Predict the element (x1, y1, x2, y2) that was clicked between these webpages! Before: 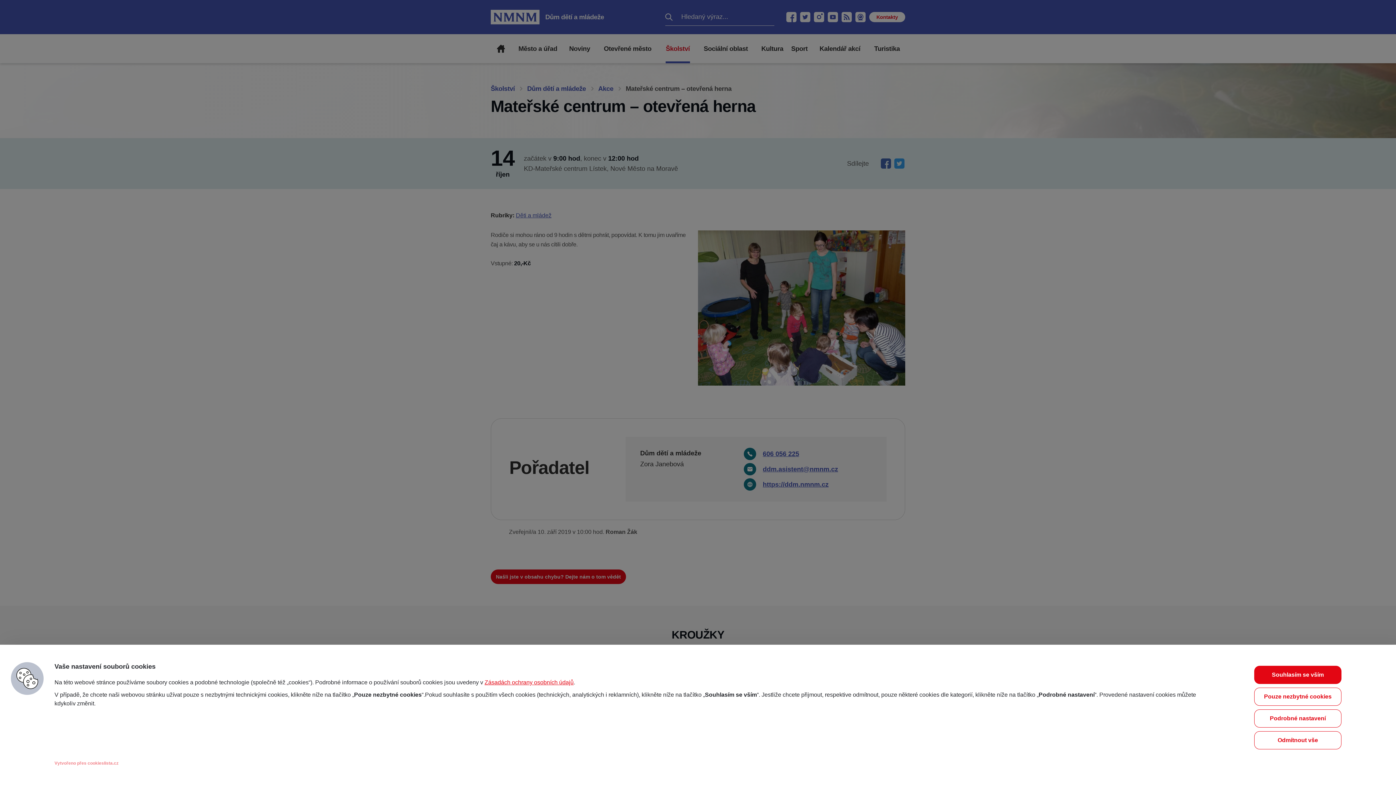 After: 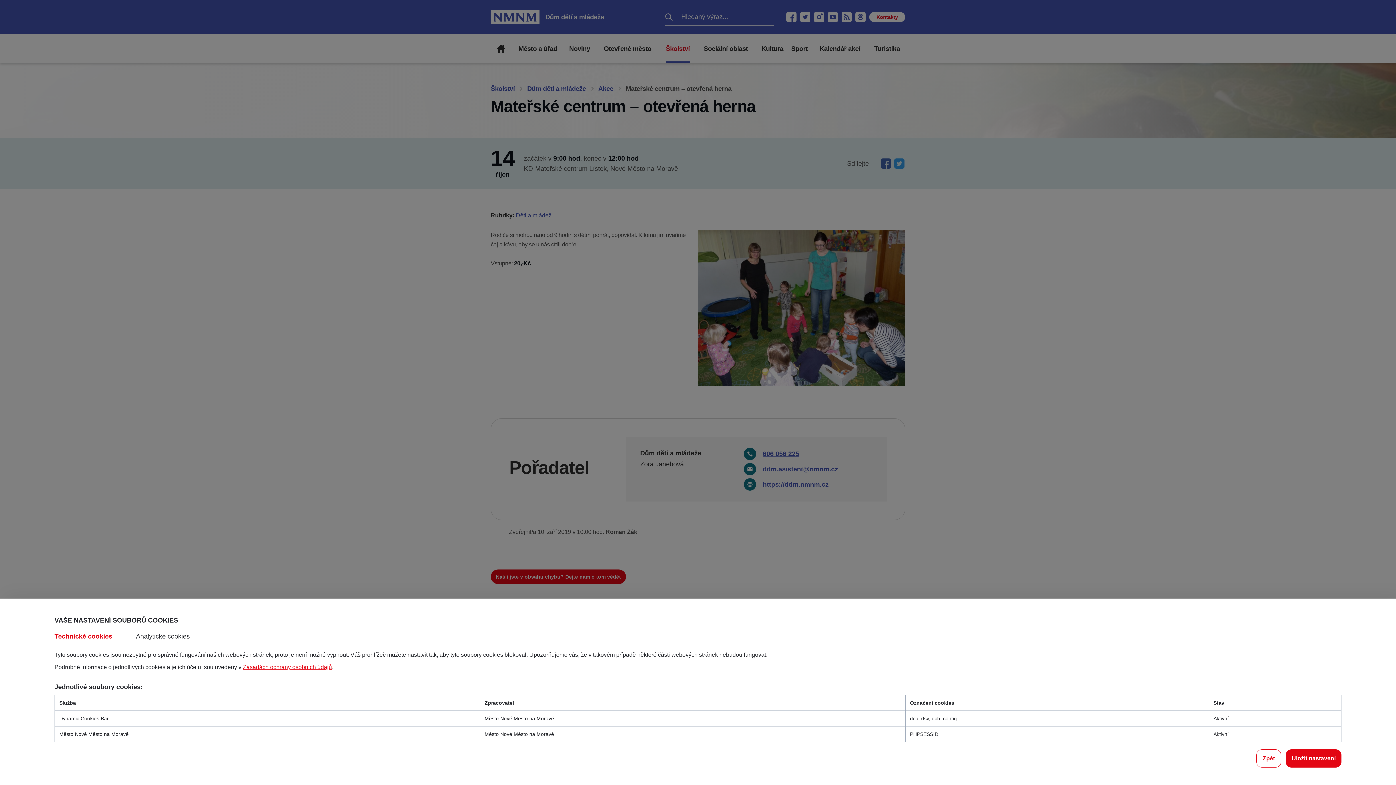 Action: label: Podrobné nastavení bbox: (1254, 709, 1341, 728)